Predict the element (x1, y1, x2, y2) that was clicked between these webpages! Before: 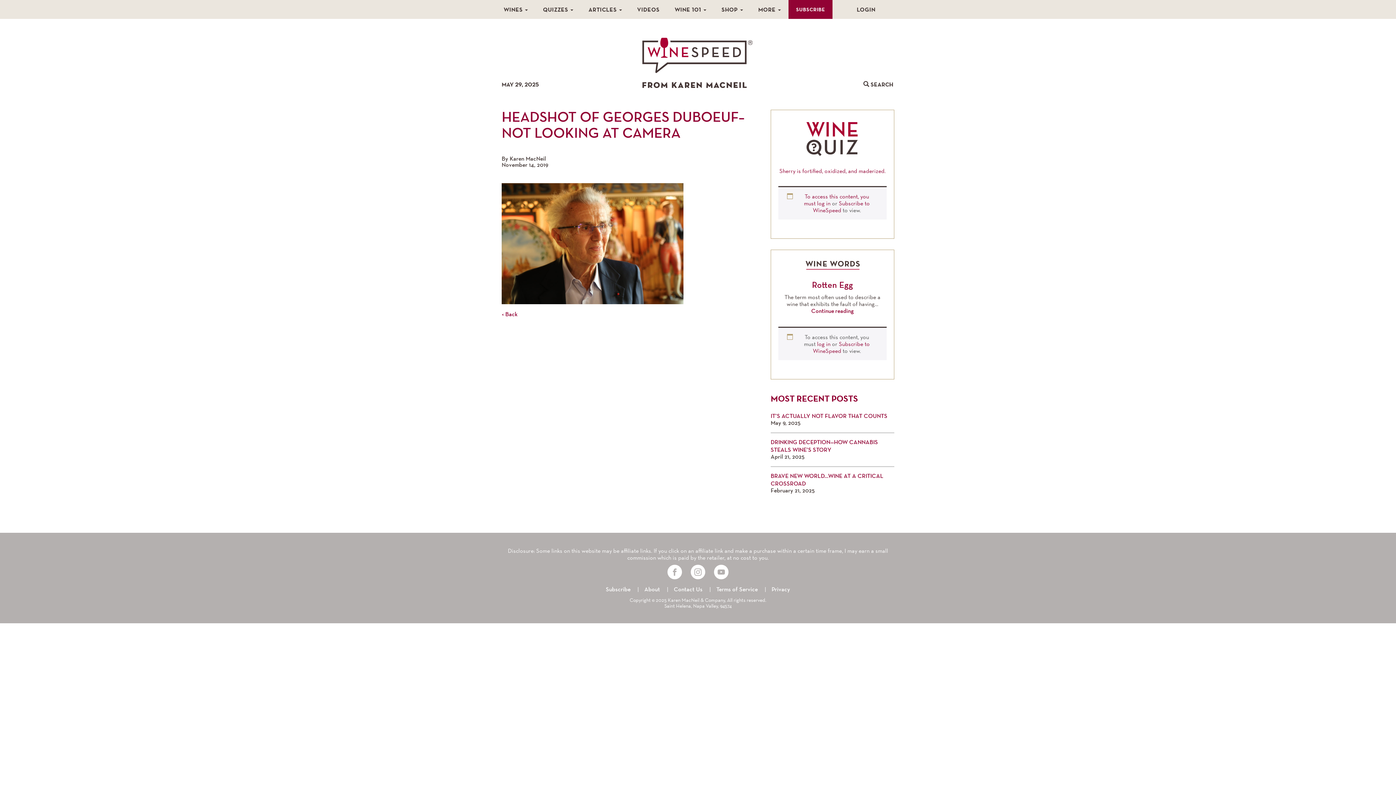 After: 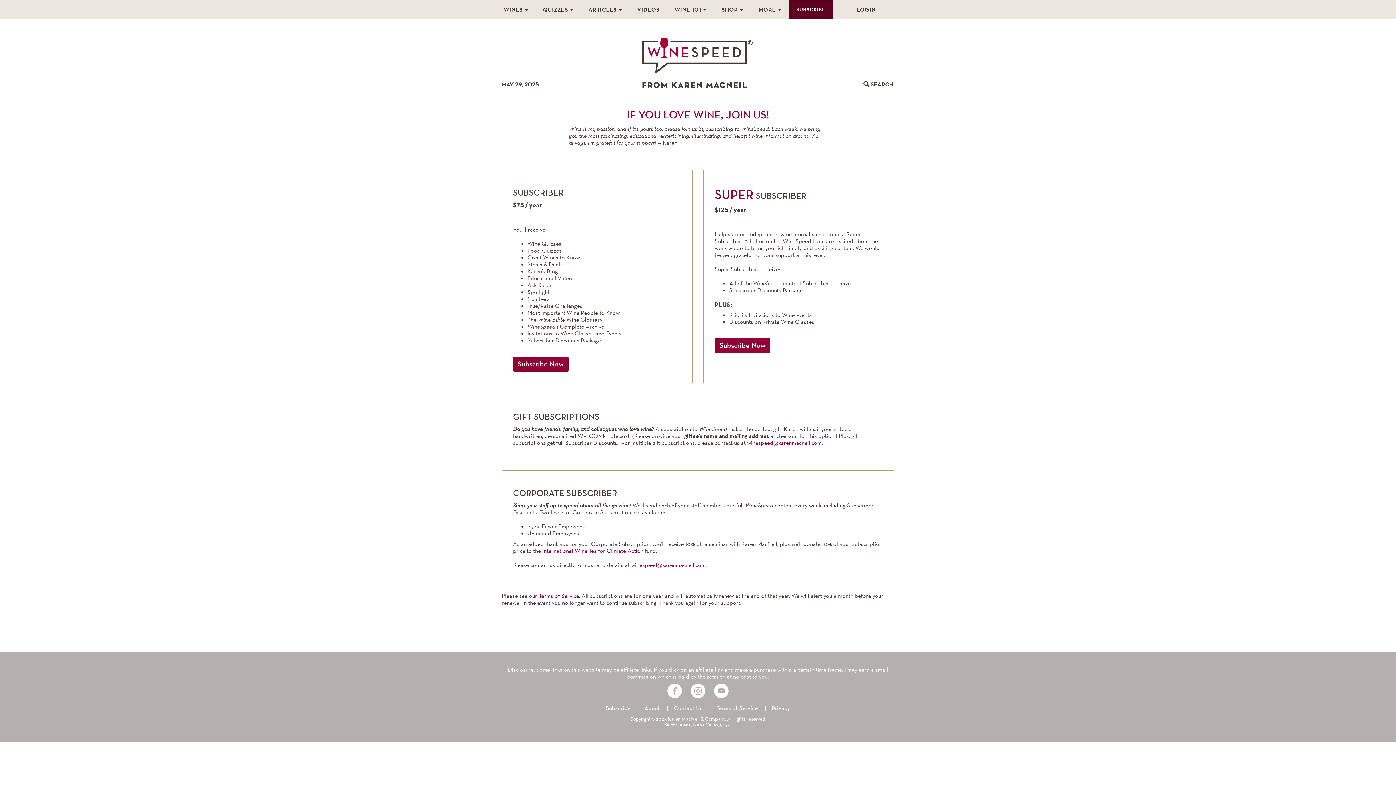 Action: label: SUBSCRIBE bbox: (788, 0, 832, 18)